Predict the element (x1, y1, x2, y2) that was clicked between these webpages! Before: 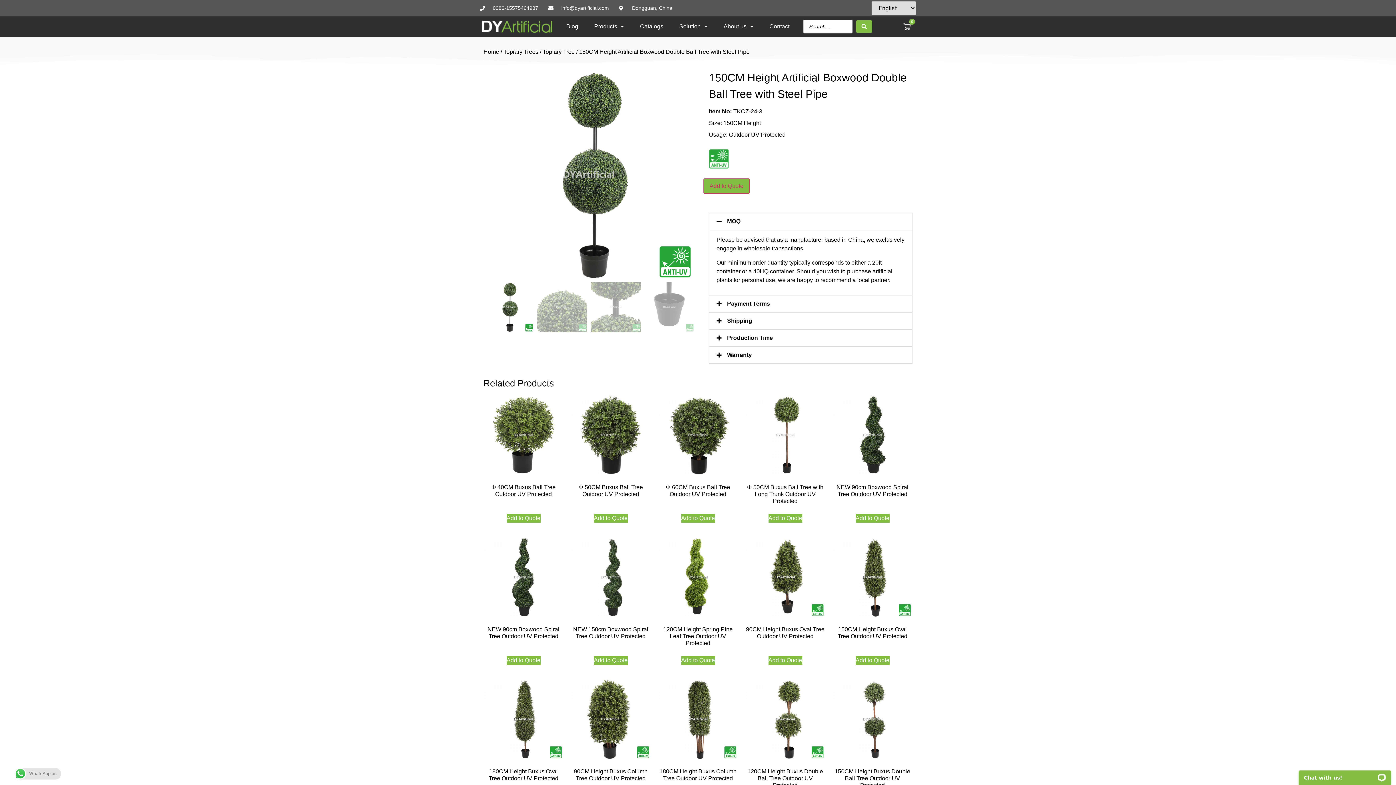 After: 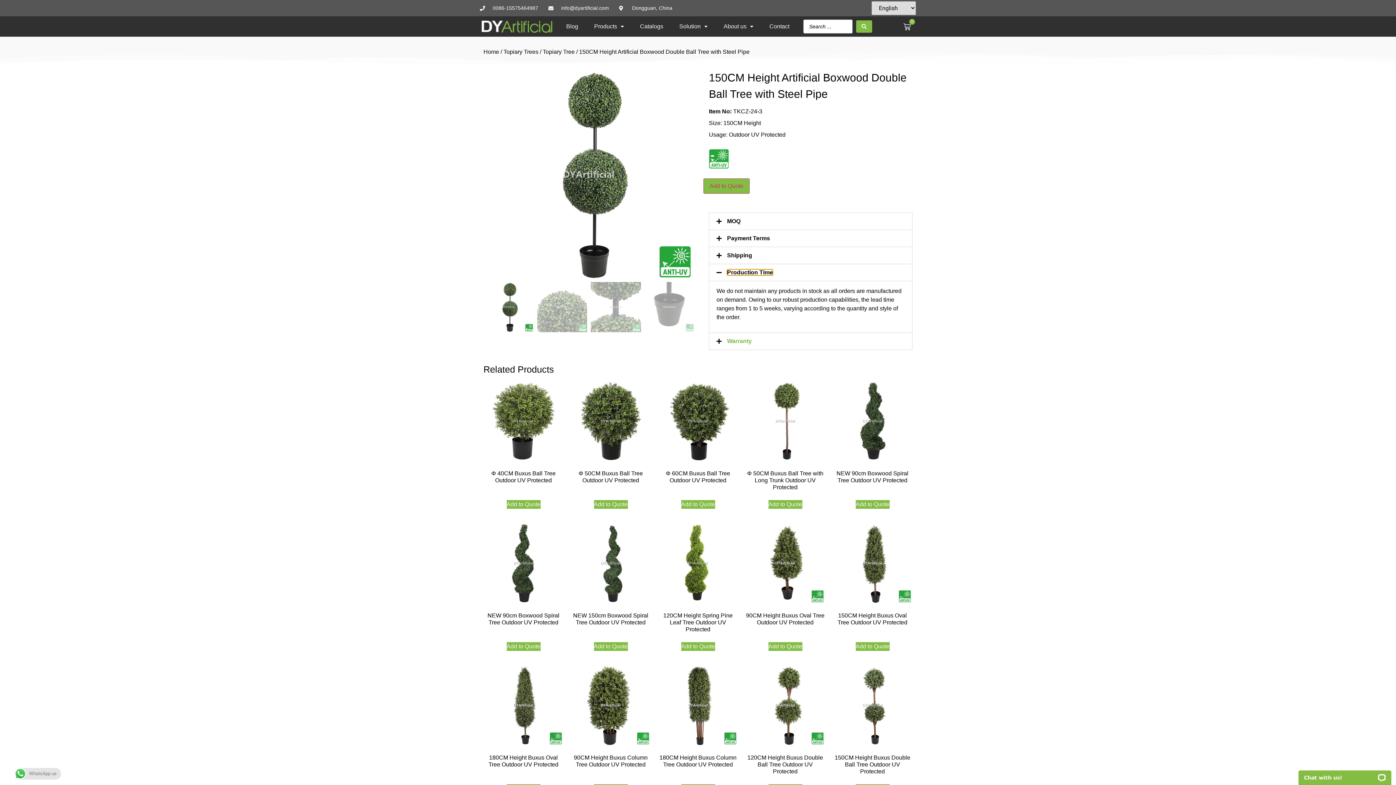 Action: label: Production Time bbox: (727, 334, 773, 341)